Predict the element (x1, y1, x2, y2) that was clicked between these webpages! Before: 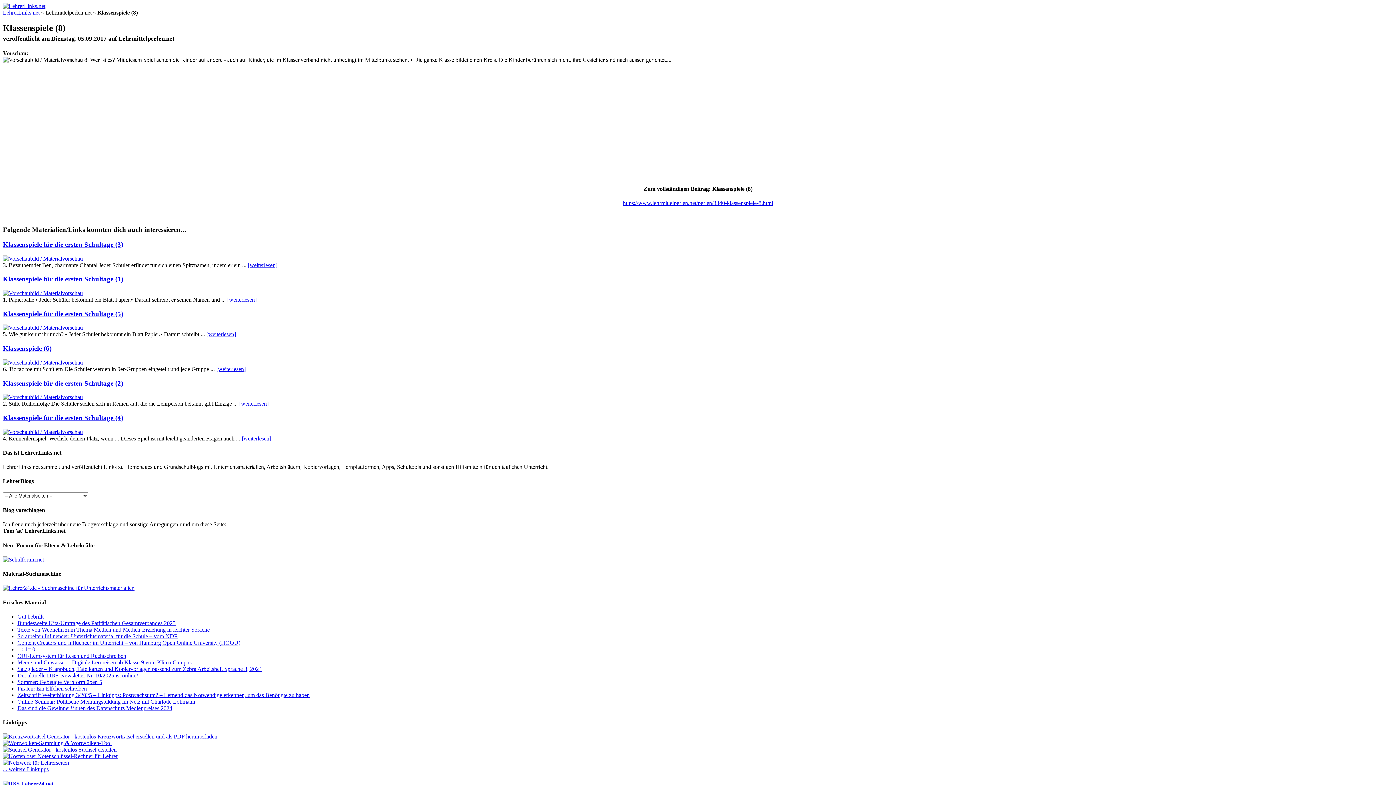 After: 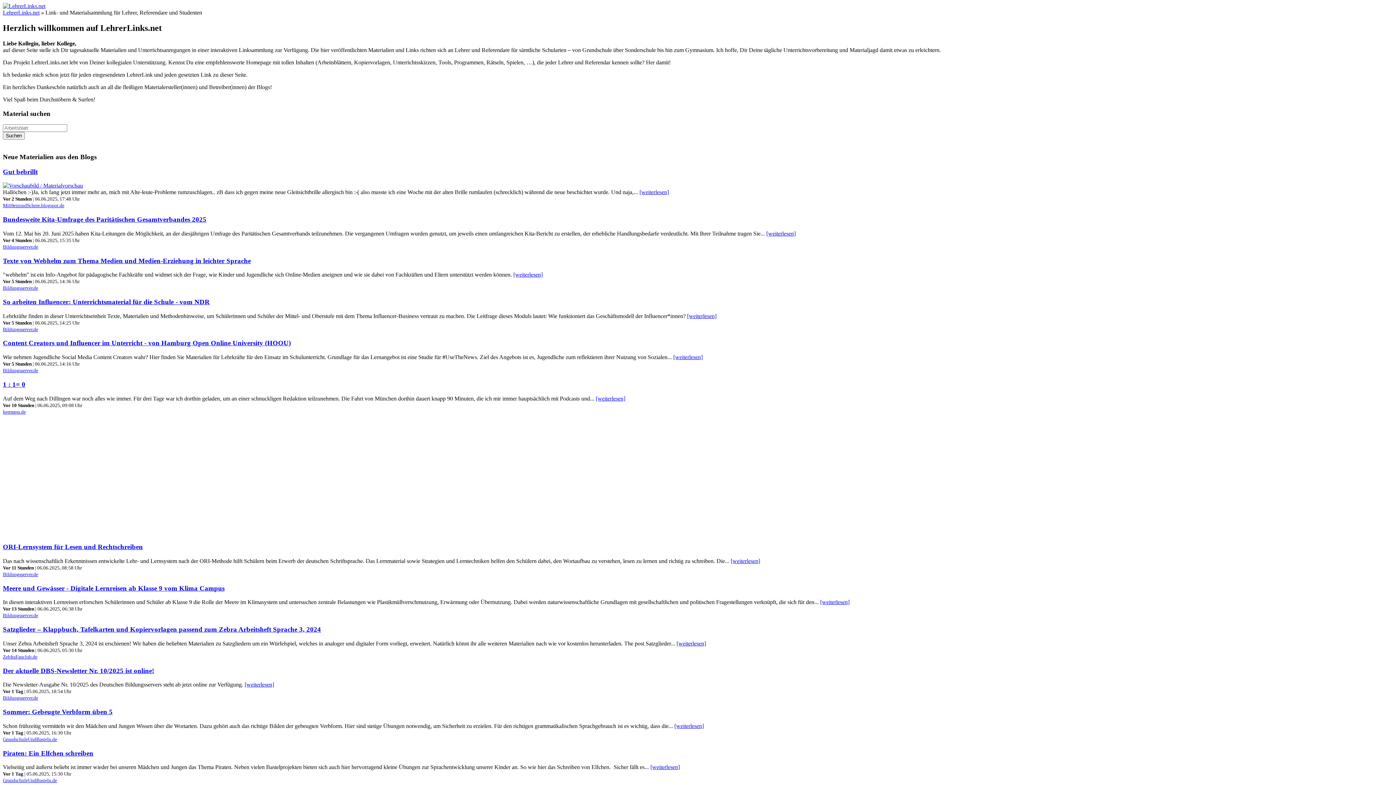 Action: bbox: (2, 2, 45, 9)